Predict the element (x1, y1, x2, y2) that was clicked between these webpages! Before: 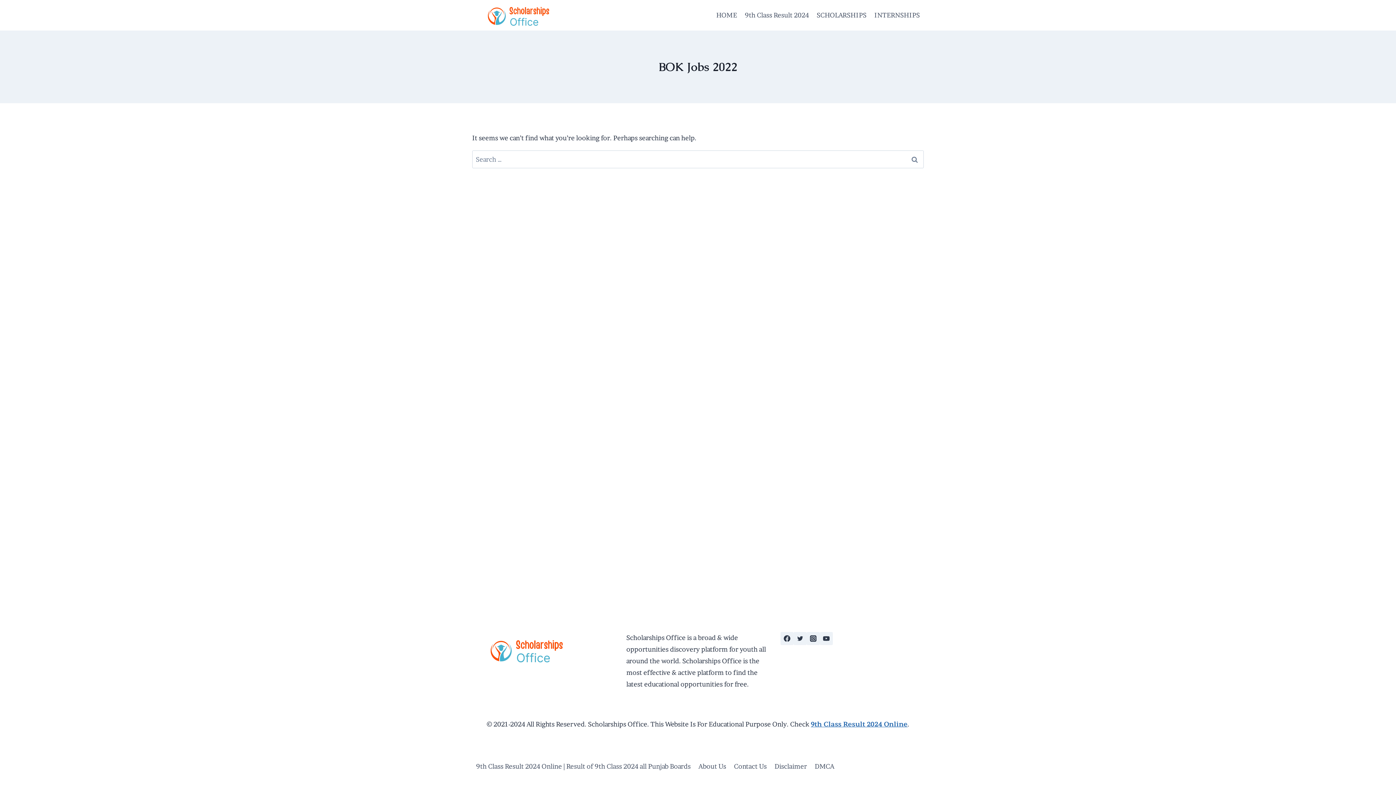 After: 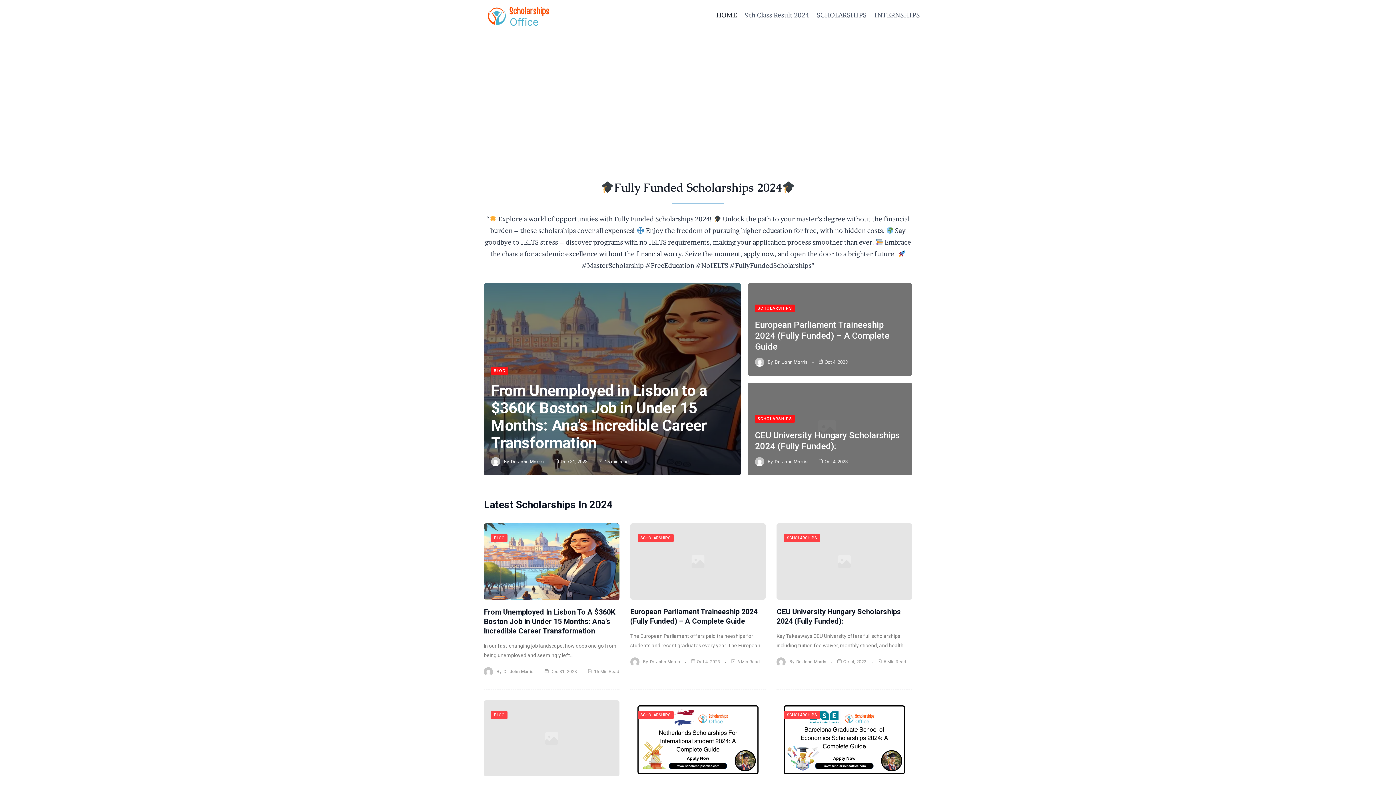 Action: label: HOME bbox: (712, 5, 741, 25)